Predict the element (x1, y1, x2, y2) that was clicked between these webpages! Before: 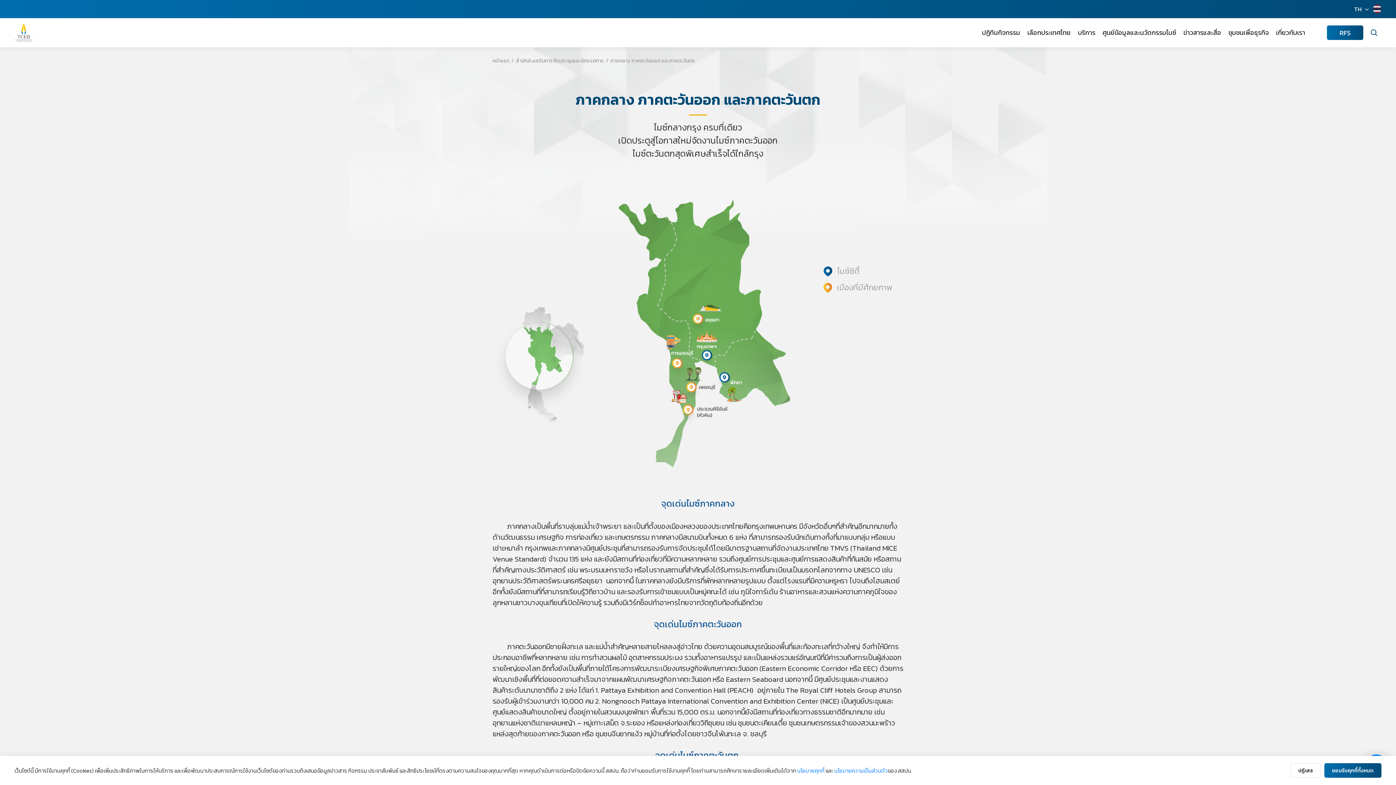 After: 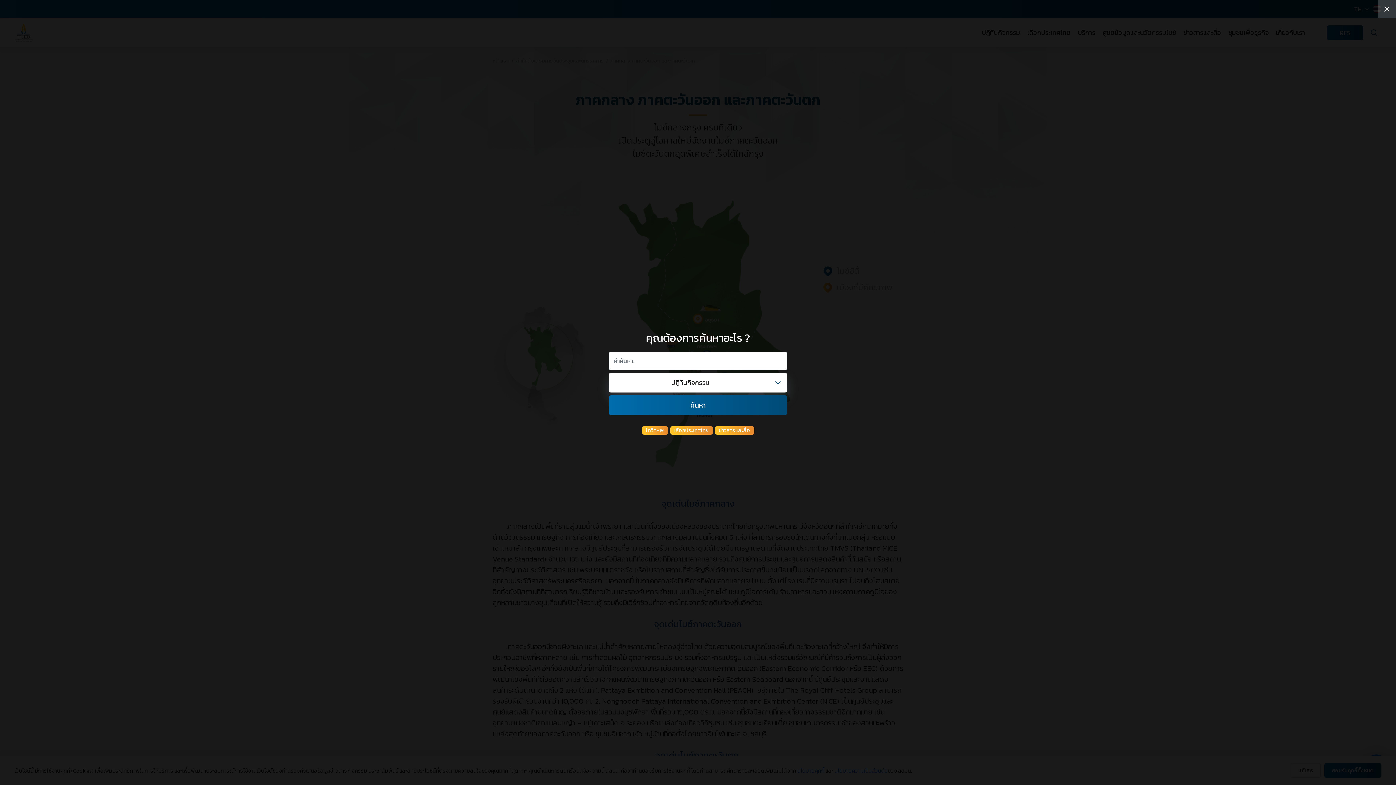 Action: bbox: (1367, 25, 1381, 40)